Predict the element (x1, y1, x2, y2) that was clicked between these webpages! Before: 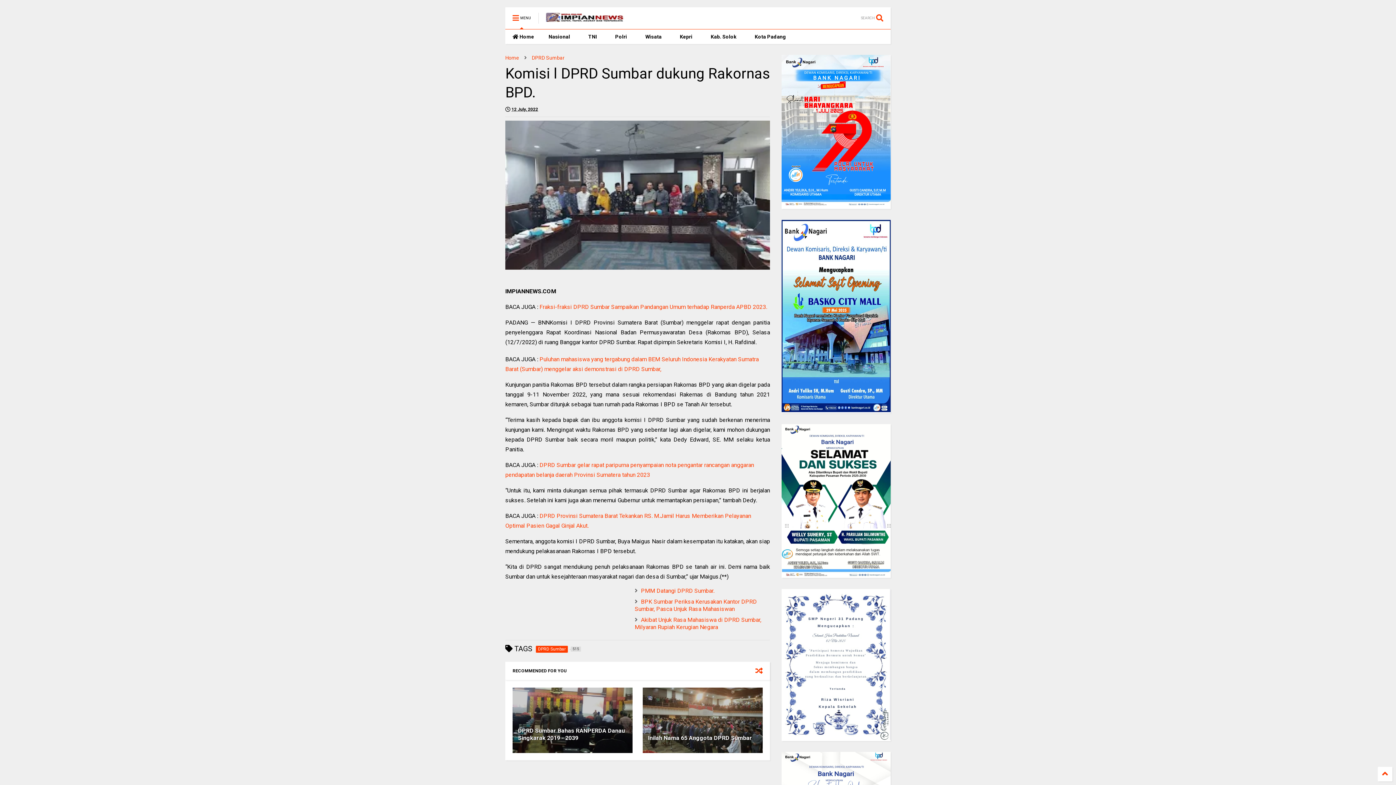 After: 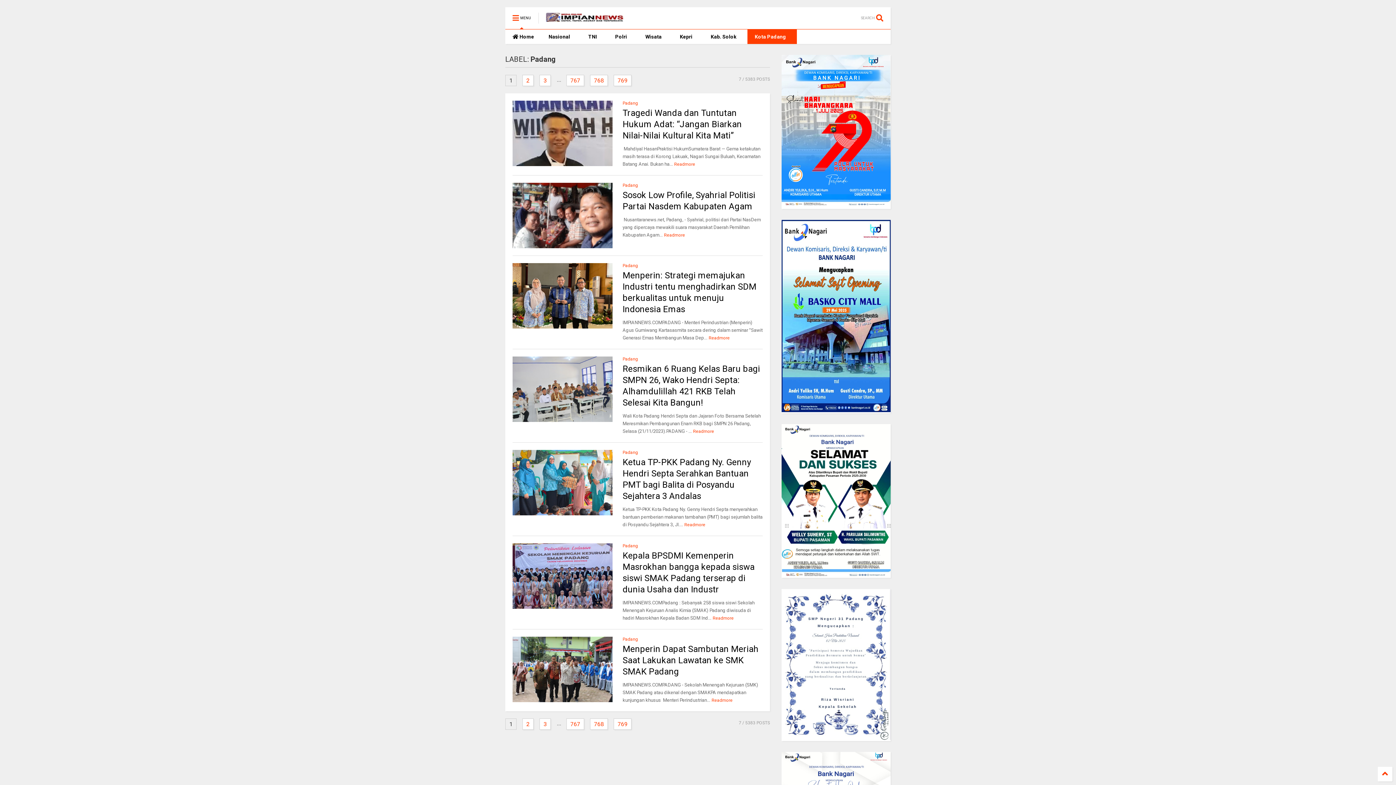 Action: label: Kota Padang bbox: (747, 29, 797, 44)